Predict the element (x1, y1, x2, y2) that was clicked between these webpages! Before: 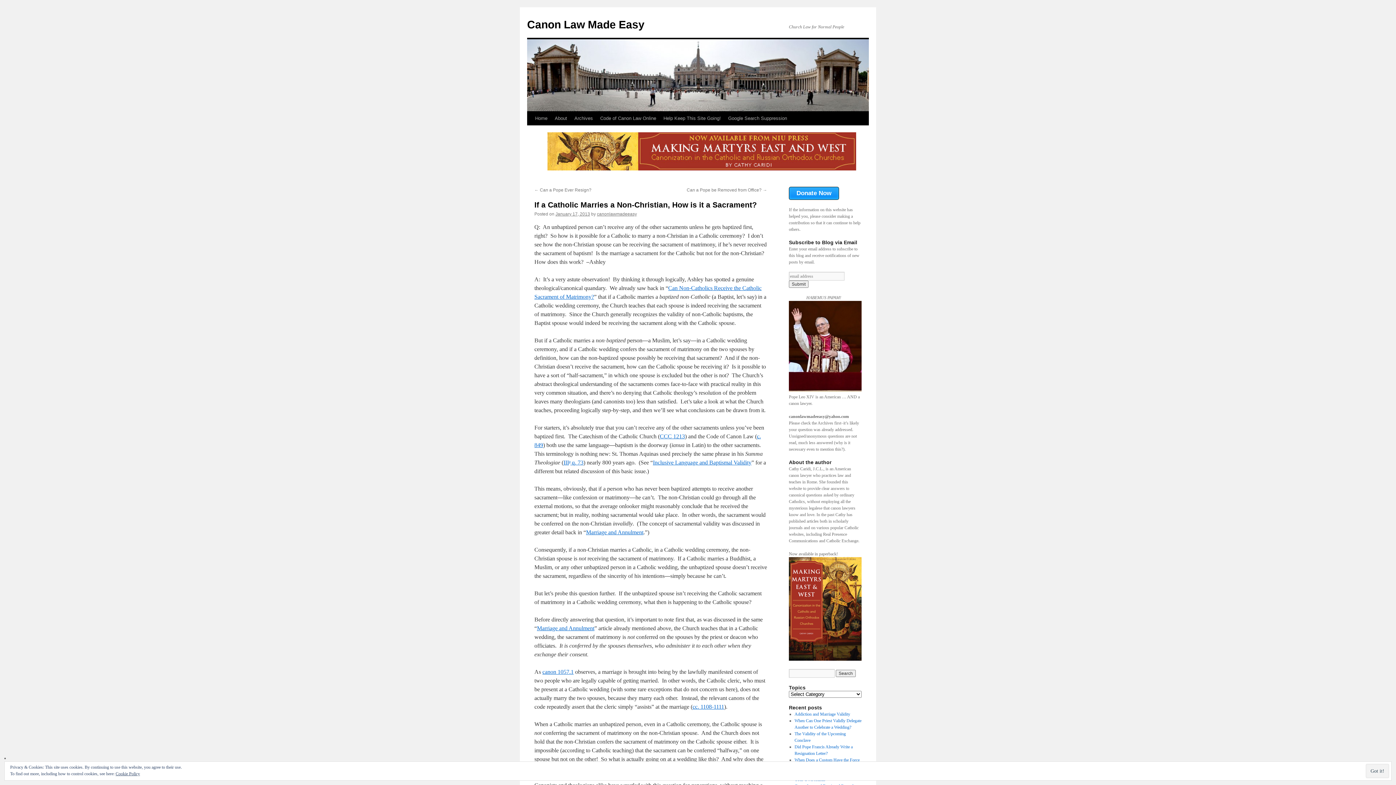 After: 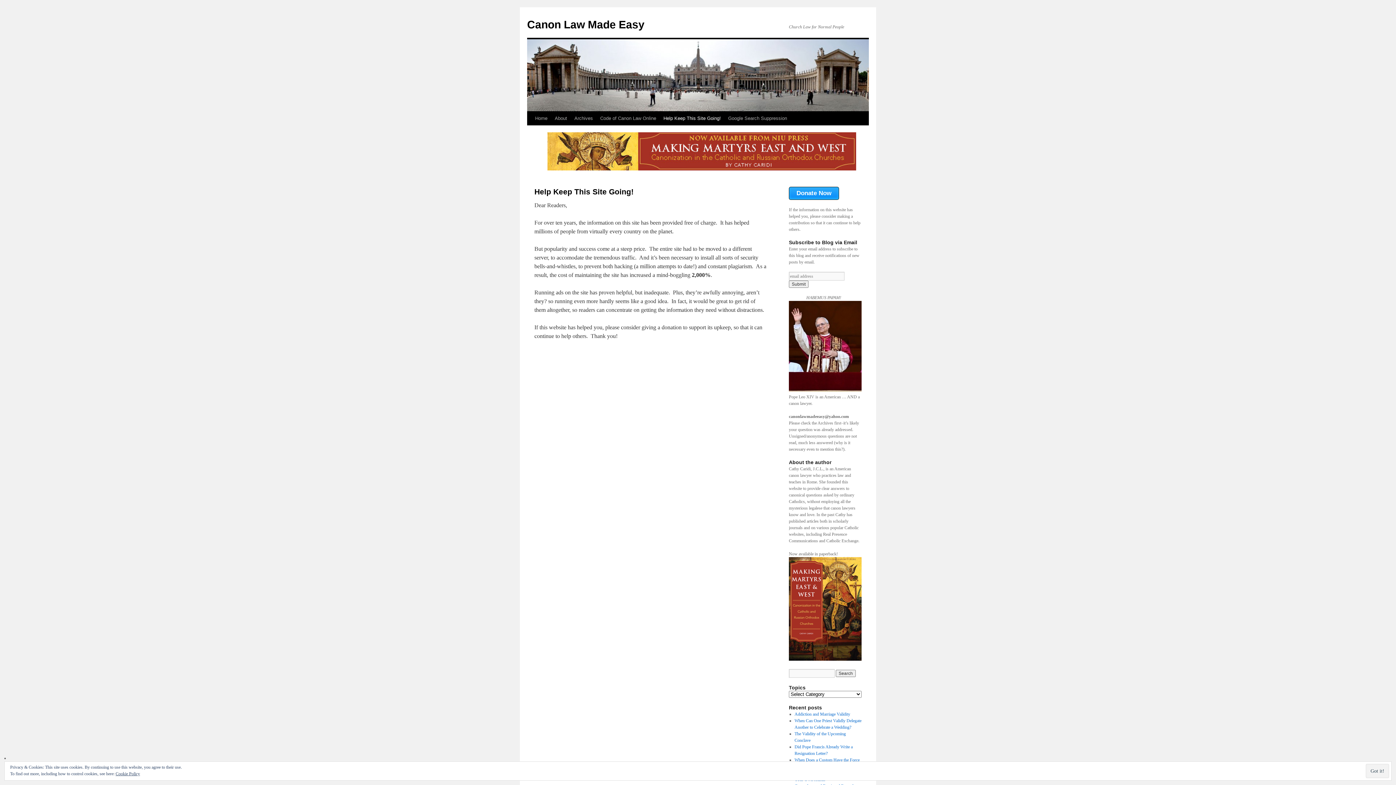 Action: bbox: (660, 111, 724, 125) label: Help Keep This Site Going!